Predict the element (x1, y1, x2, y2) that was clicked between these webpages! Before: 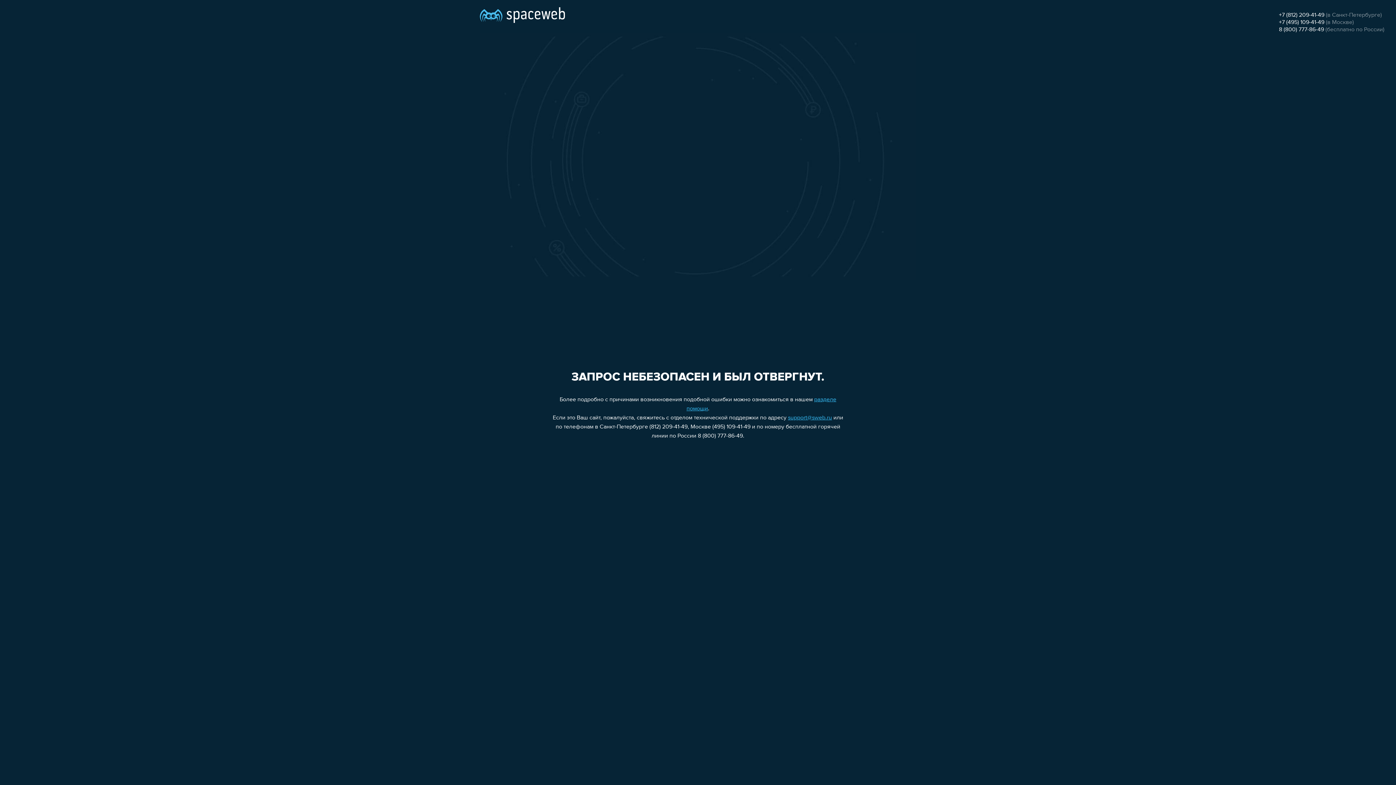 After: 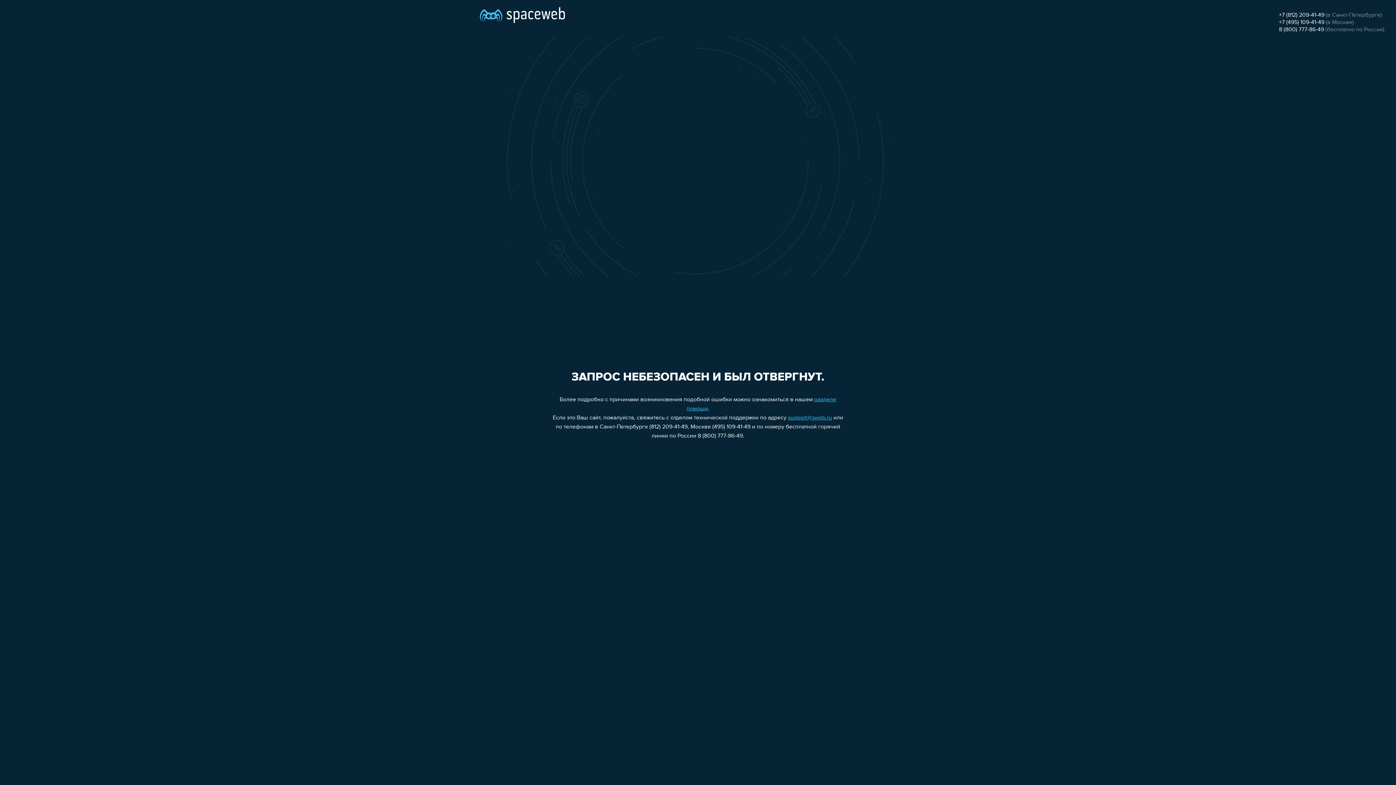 Action: bbox: (788, 415, 832, 421) label: support@sweb.ru